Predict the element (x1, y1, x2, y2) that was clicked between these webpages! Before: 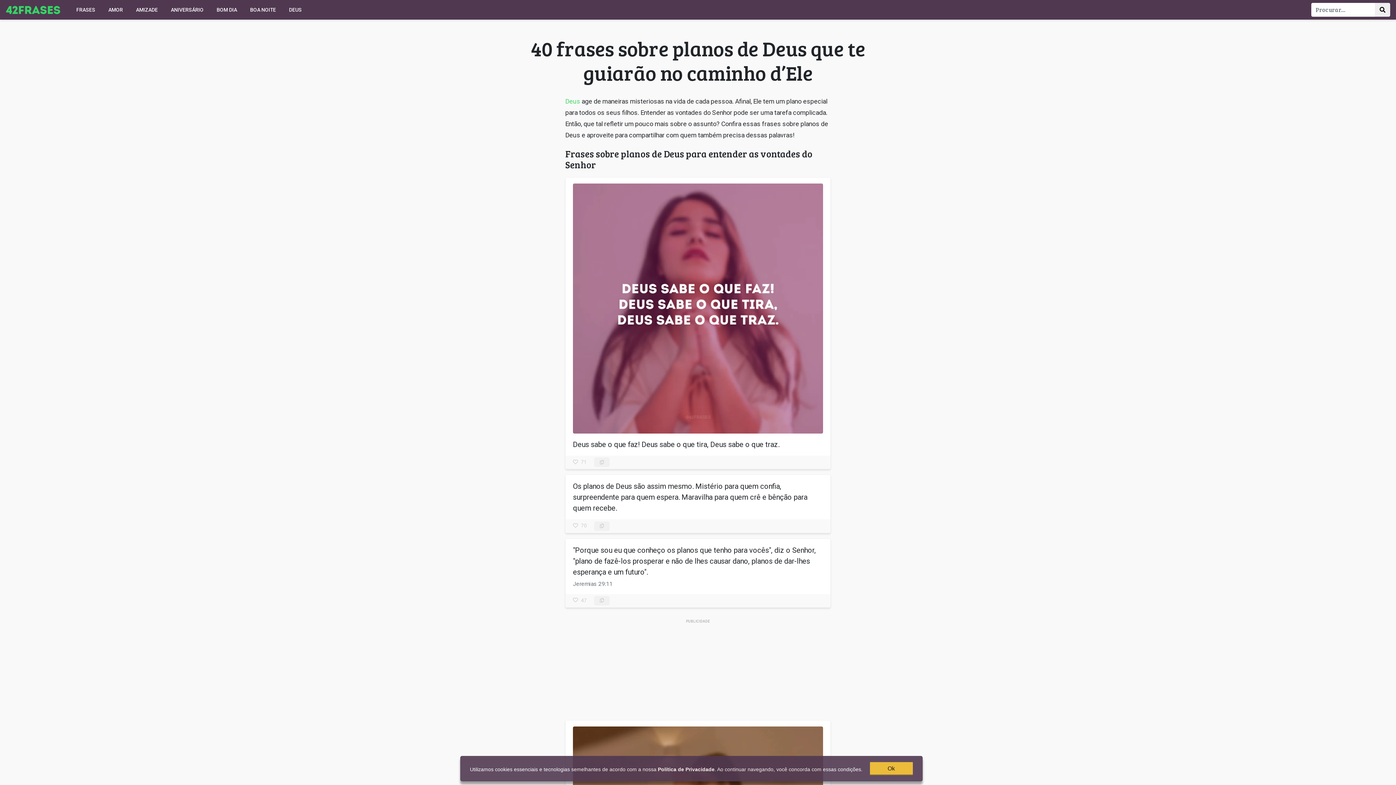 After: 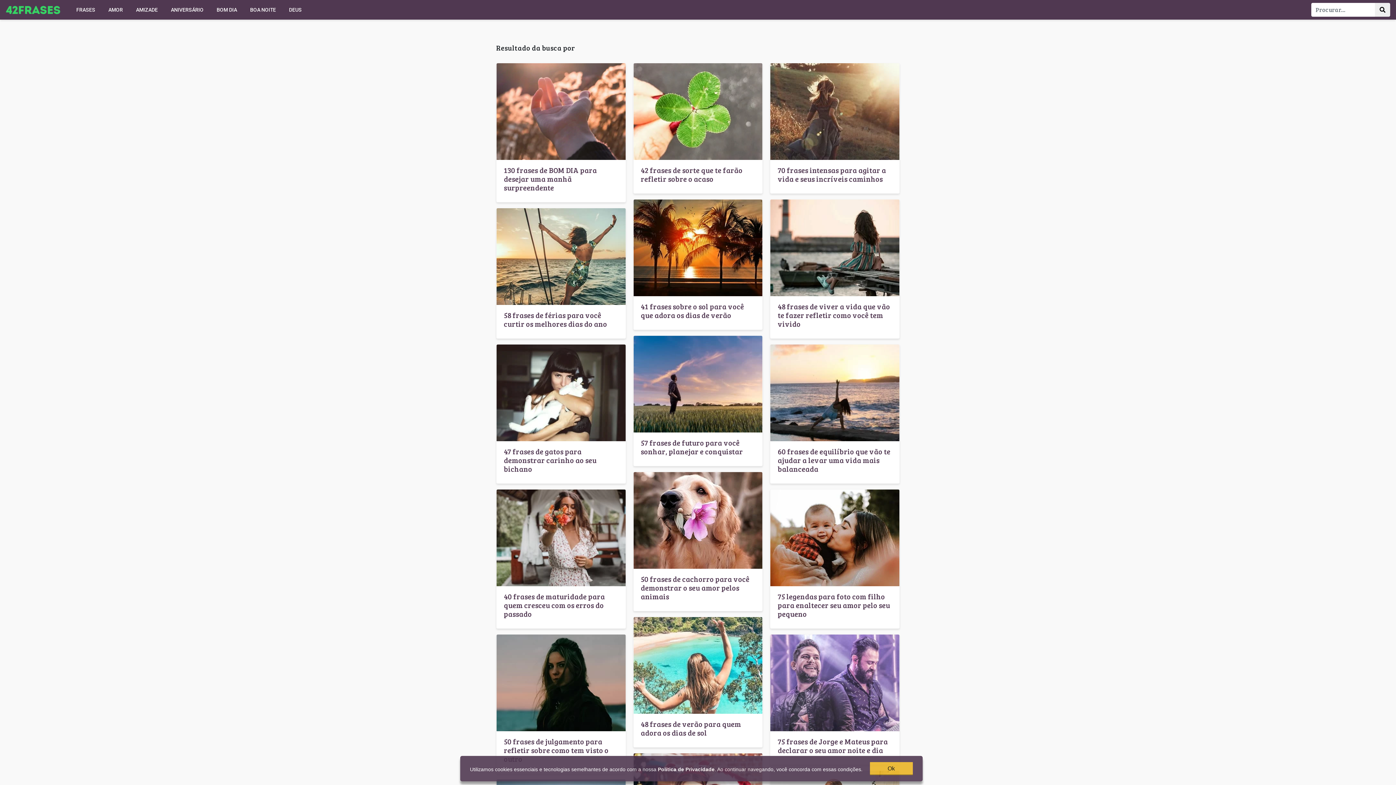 Action: bbox: (1375, 2, 1390, 16)